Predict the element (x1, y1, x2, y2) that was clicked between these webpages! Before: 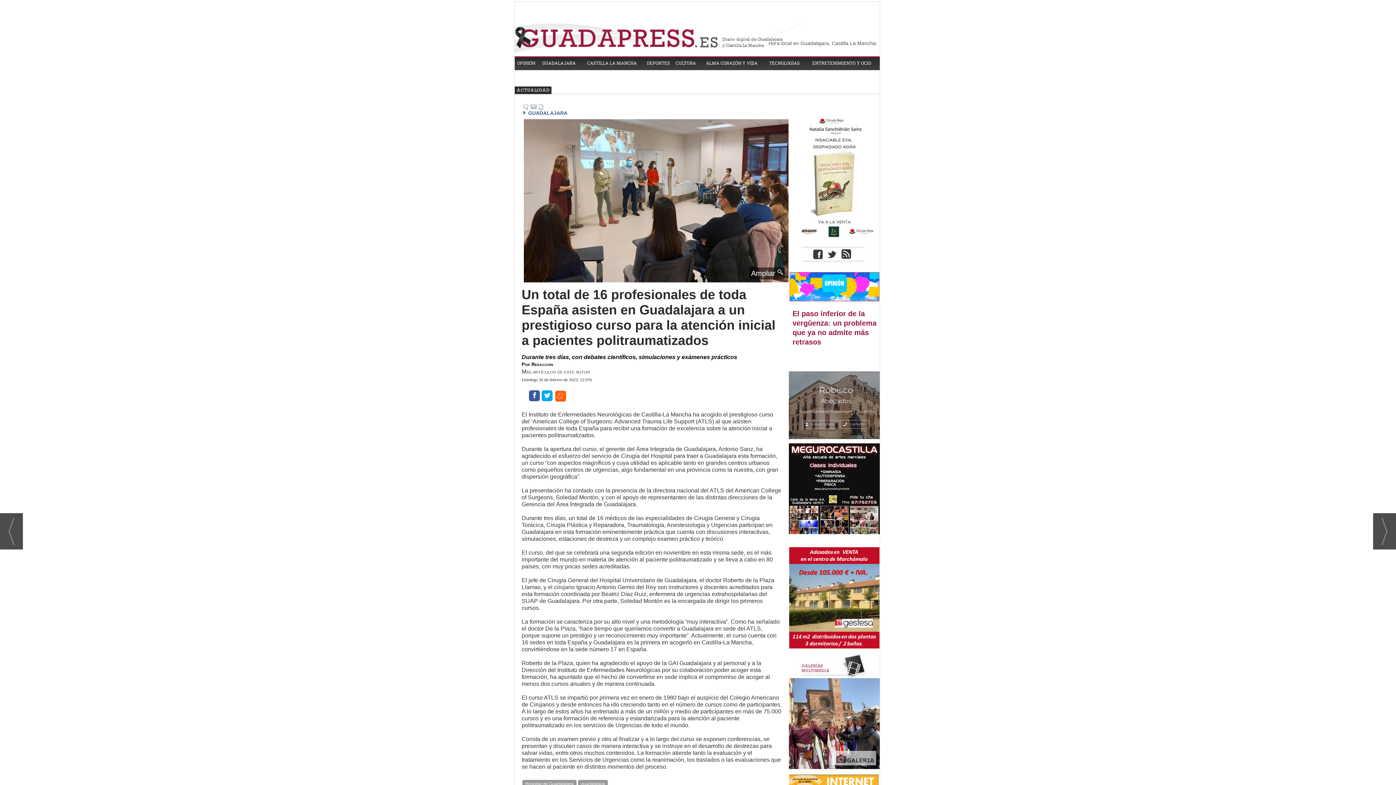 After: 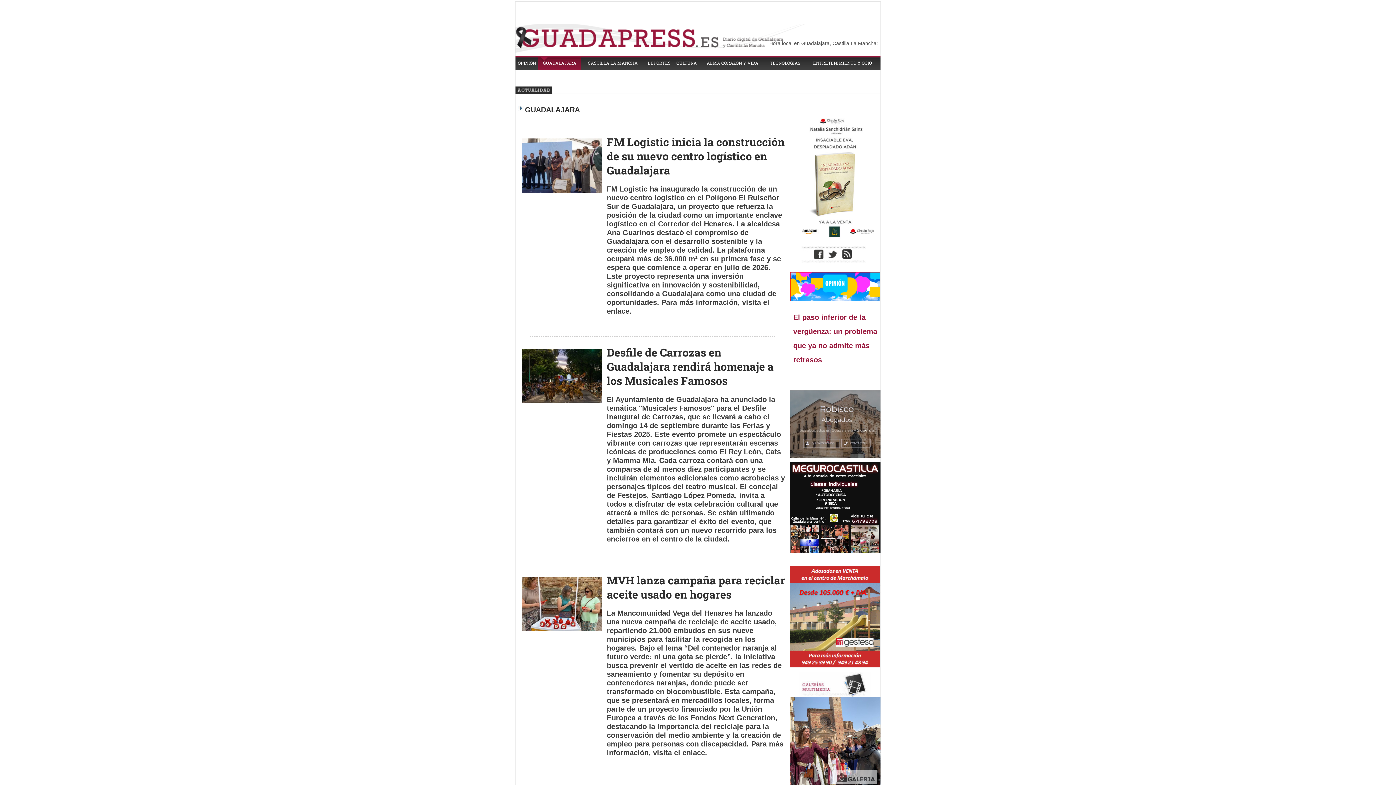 Action: bbox: (521, 110, 781, 116) label: GUADALAJARA